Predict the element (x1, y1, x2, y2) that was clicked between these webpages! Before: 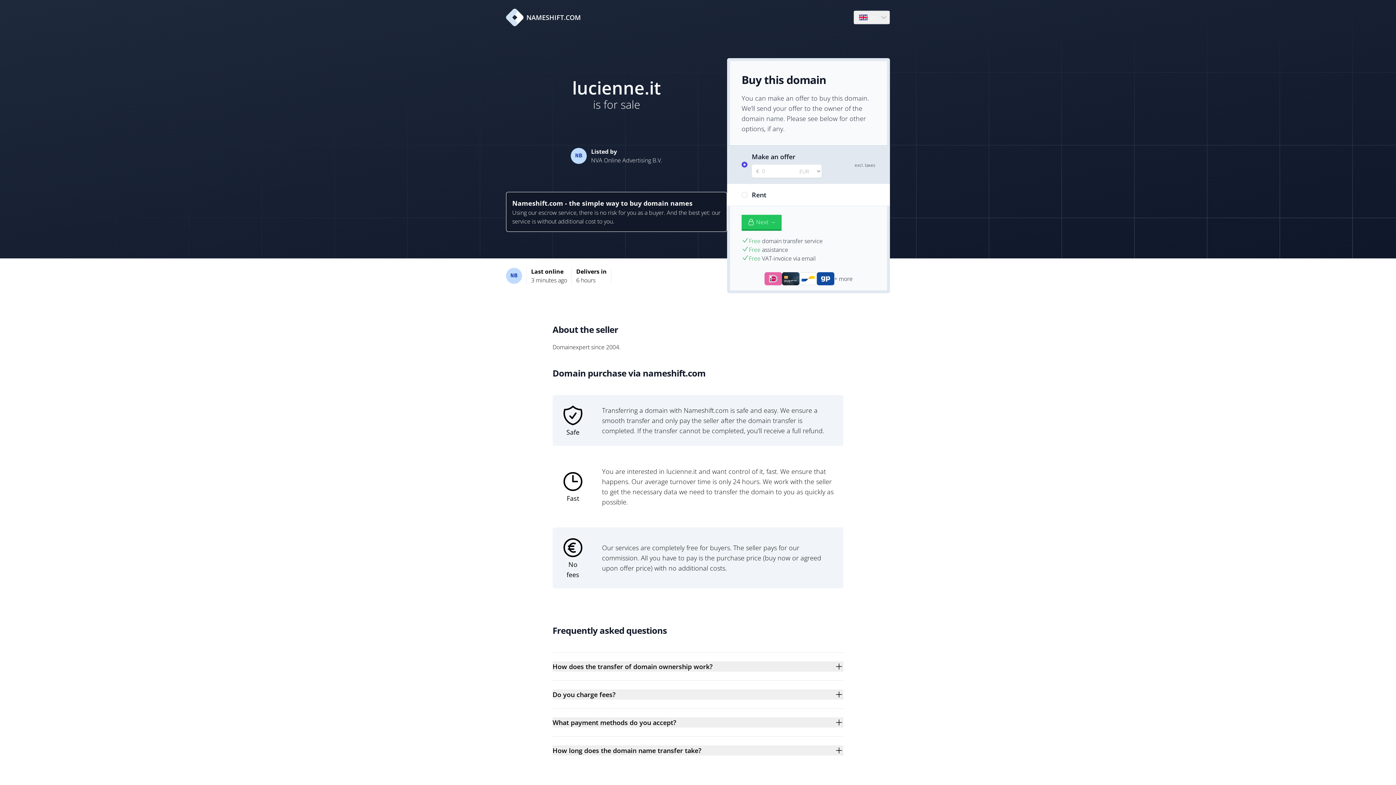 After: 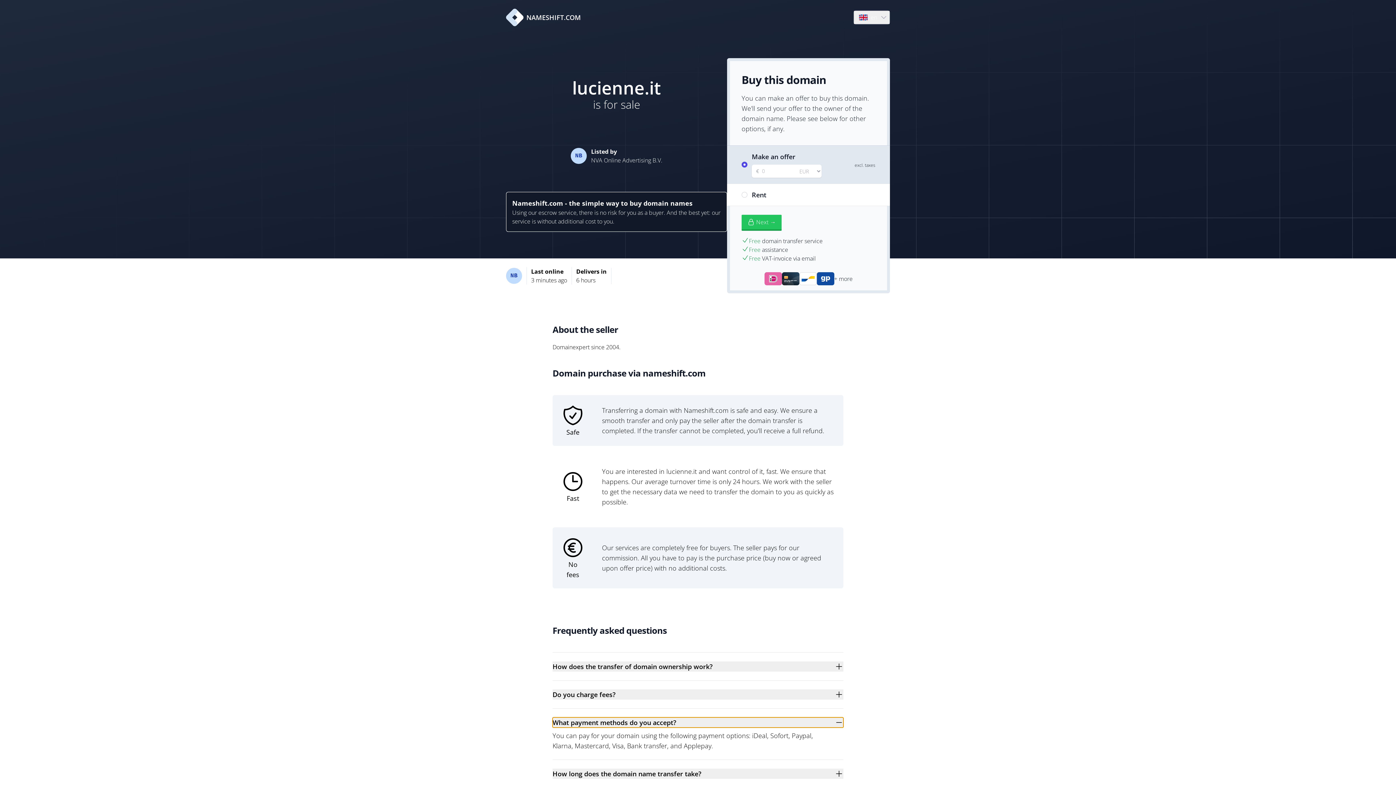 Action: bbox: (552, 717, 843, 728) label: What payment methods do you accept?